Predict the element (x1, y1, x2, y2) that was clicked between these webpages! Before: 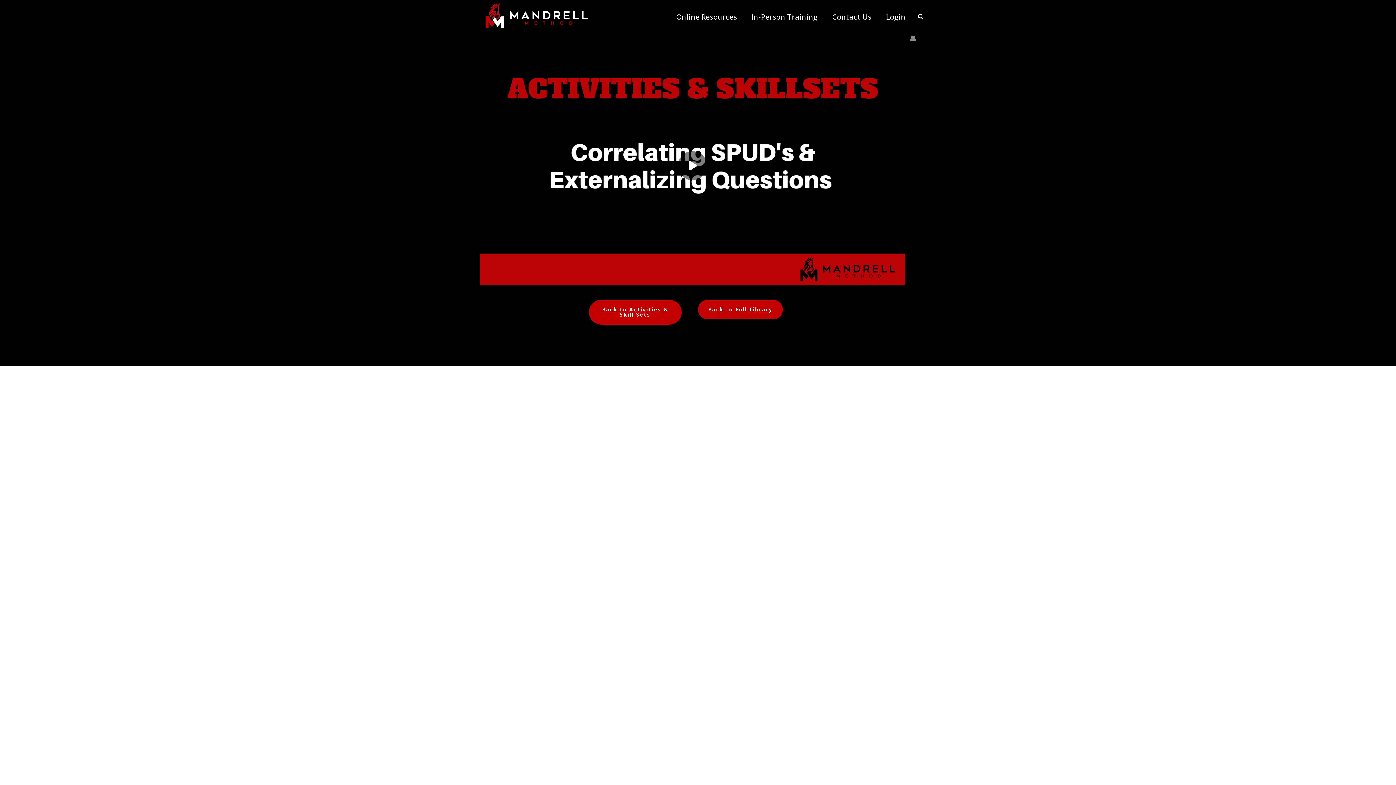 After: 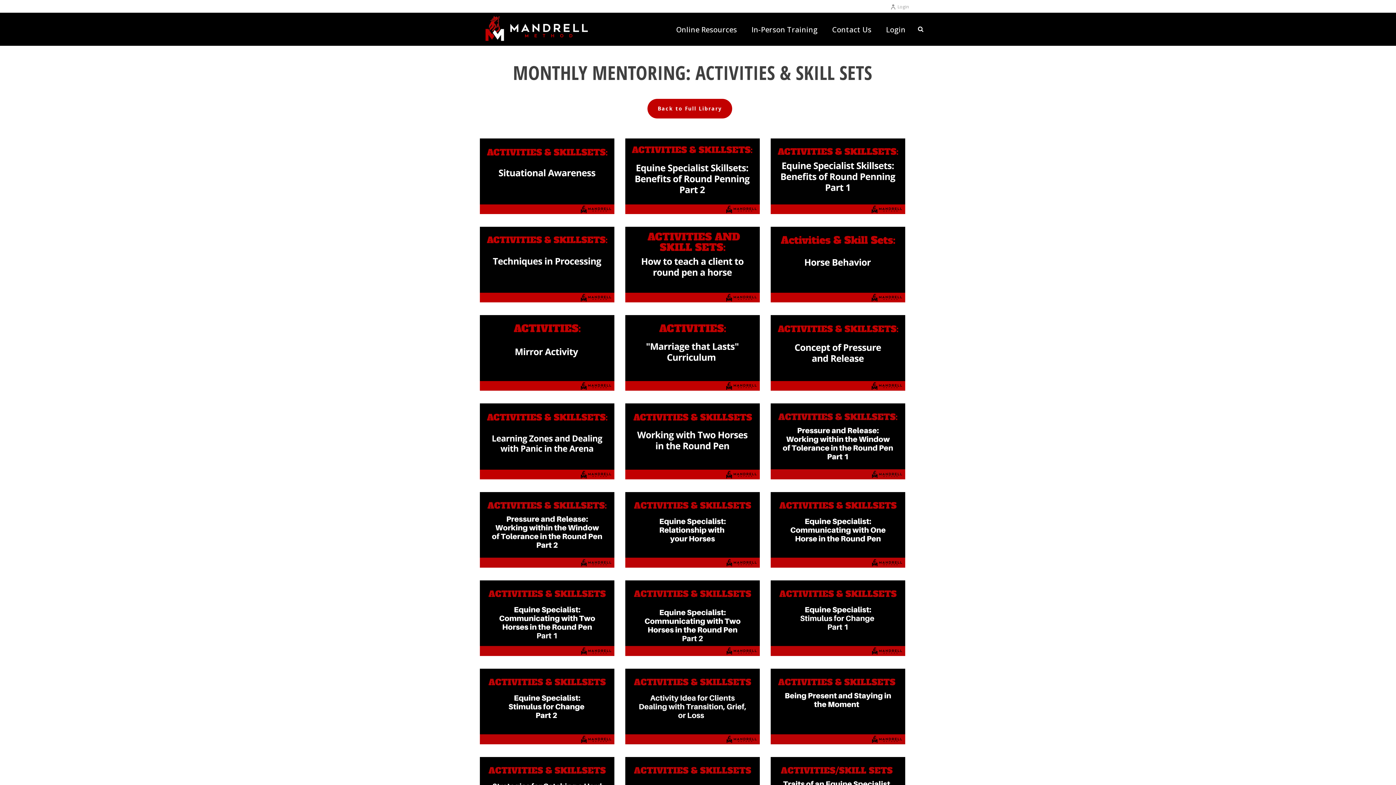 Action: bbox: (589, 300, 681, 324) label: Back to Activities & Skill Sets